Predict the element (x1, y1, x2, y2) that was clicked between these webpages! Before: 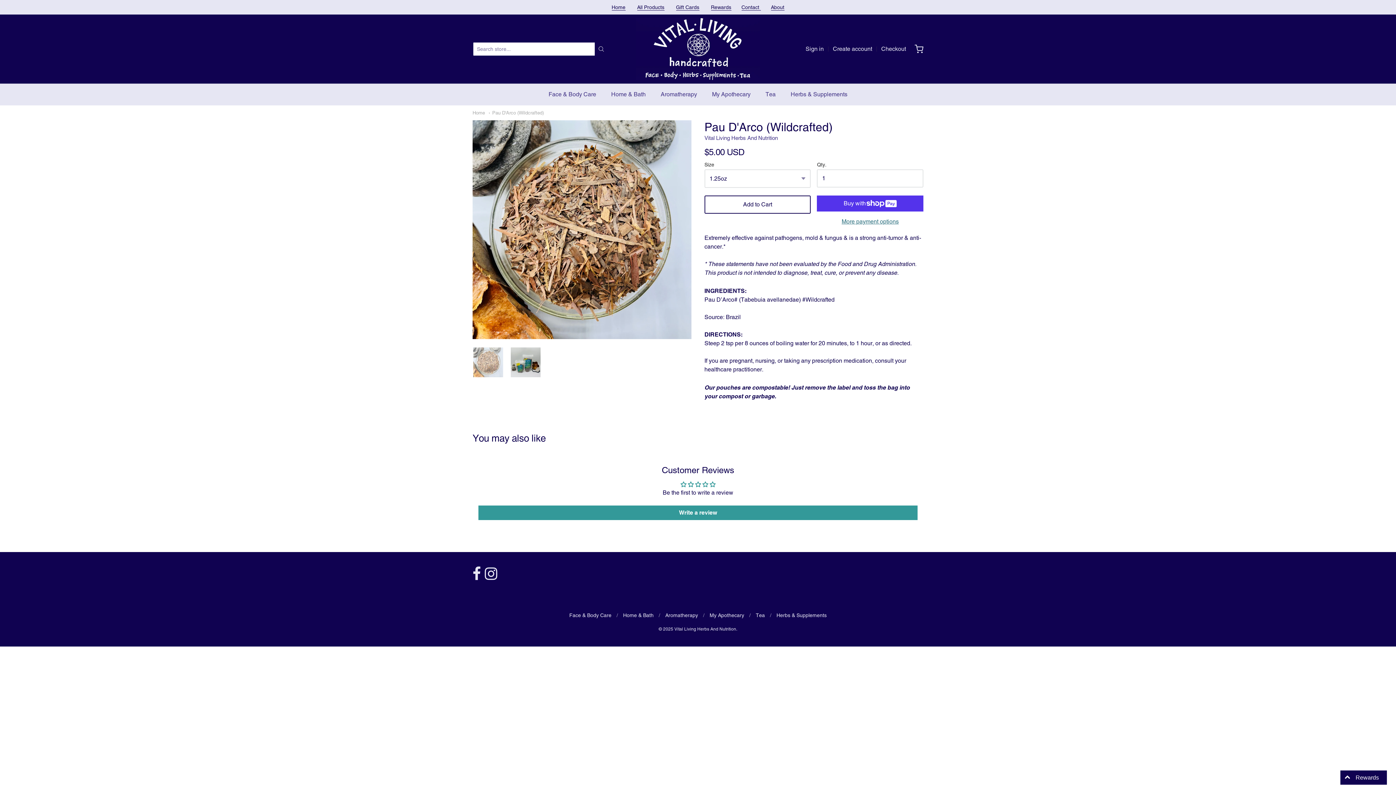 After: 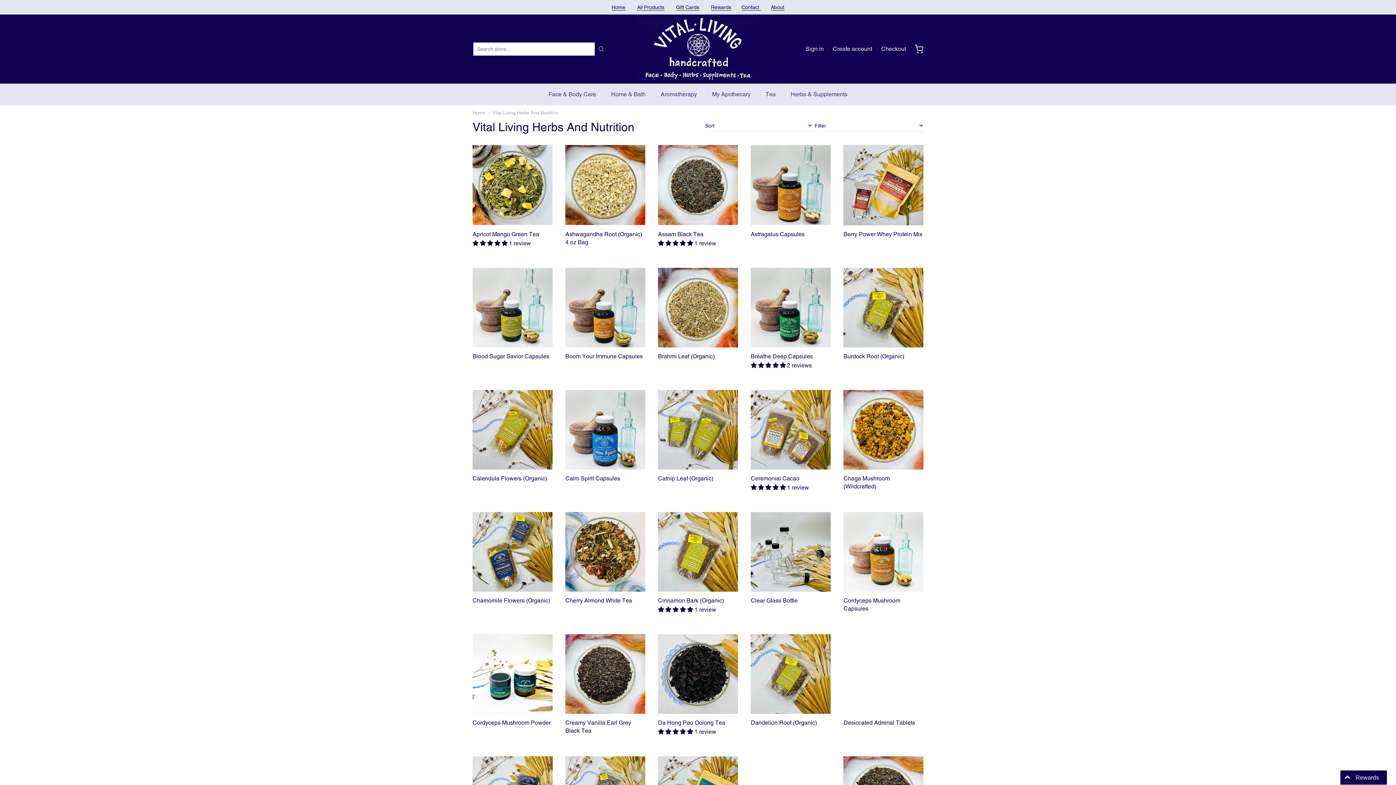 Action: label: Vital Living Herbs And Nutrition bbox: (704, 134, 778, 141)